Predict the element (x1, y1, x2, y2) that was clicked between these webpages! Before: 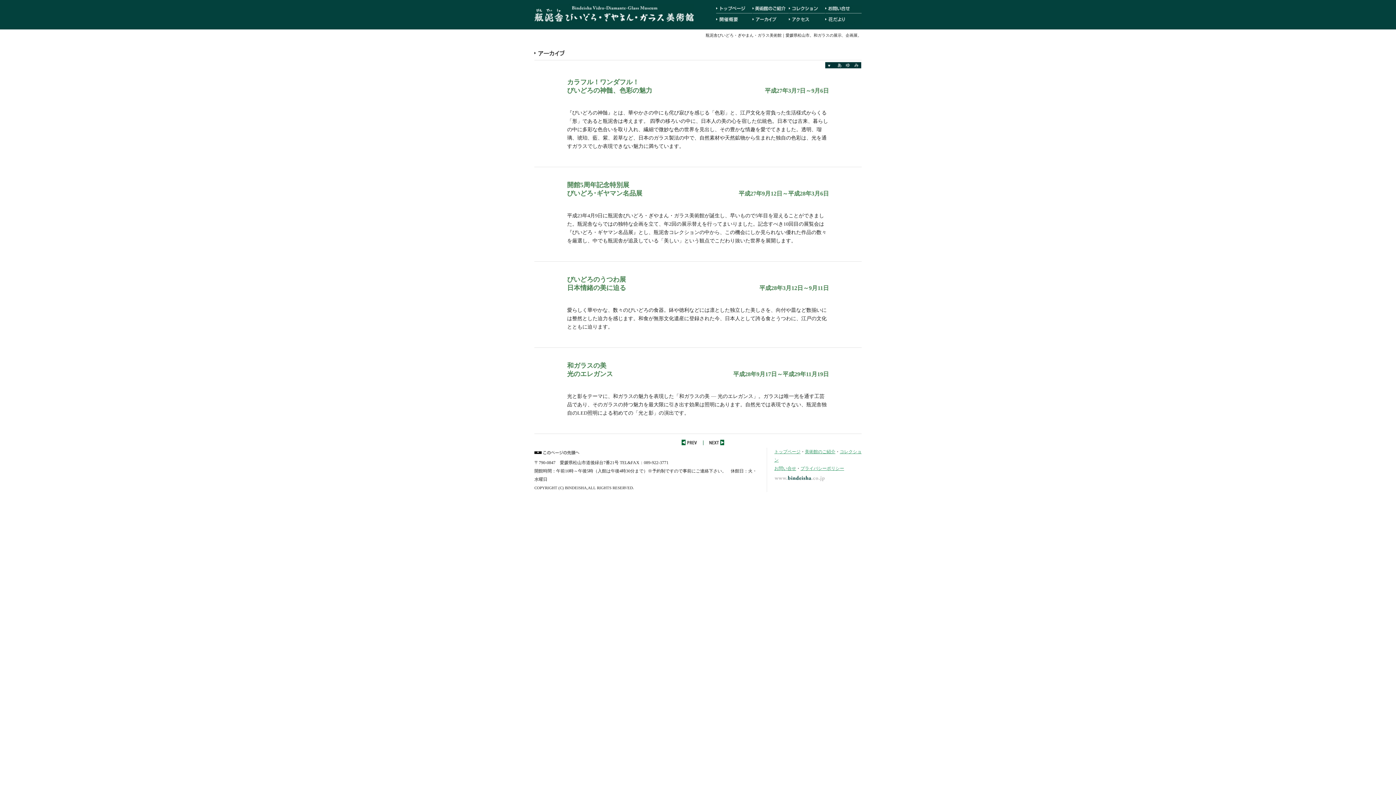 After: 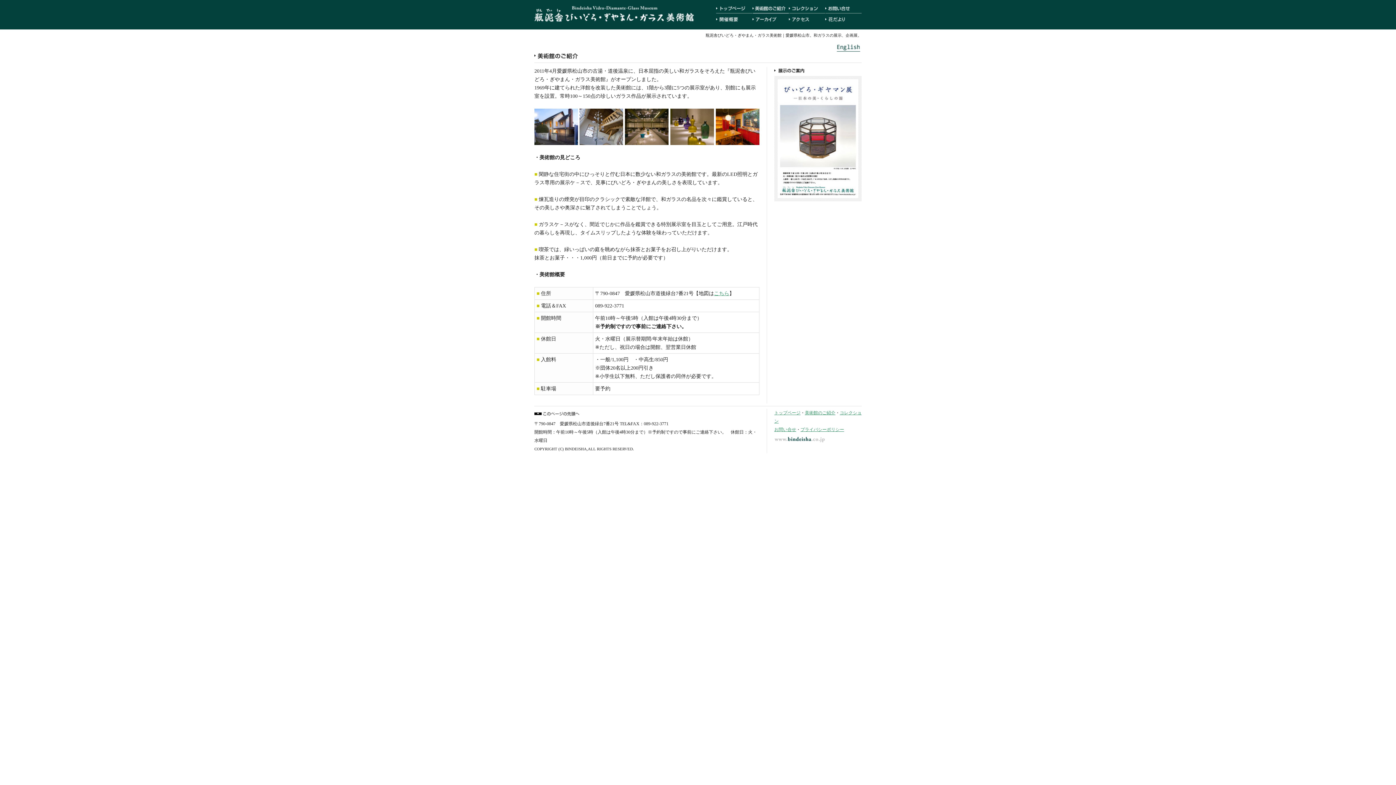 Action: bbox: (752, 4, 789, 15)